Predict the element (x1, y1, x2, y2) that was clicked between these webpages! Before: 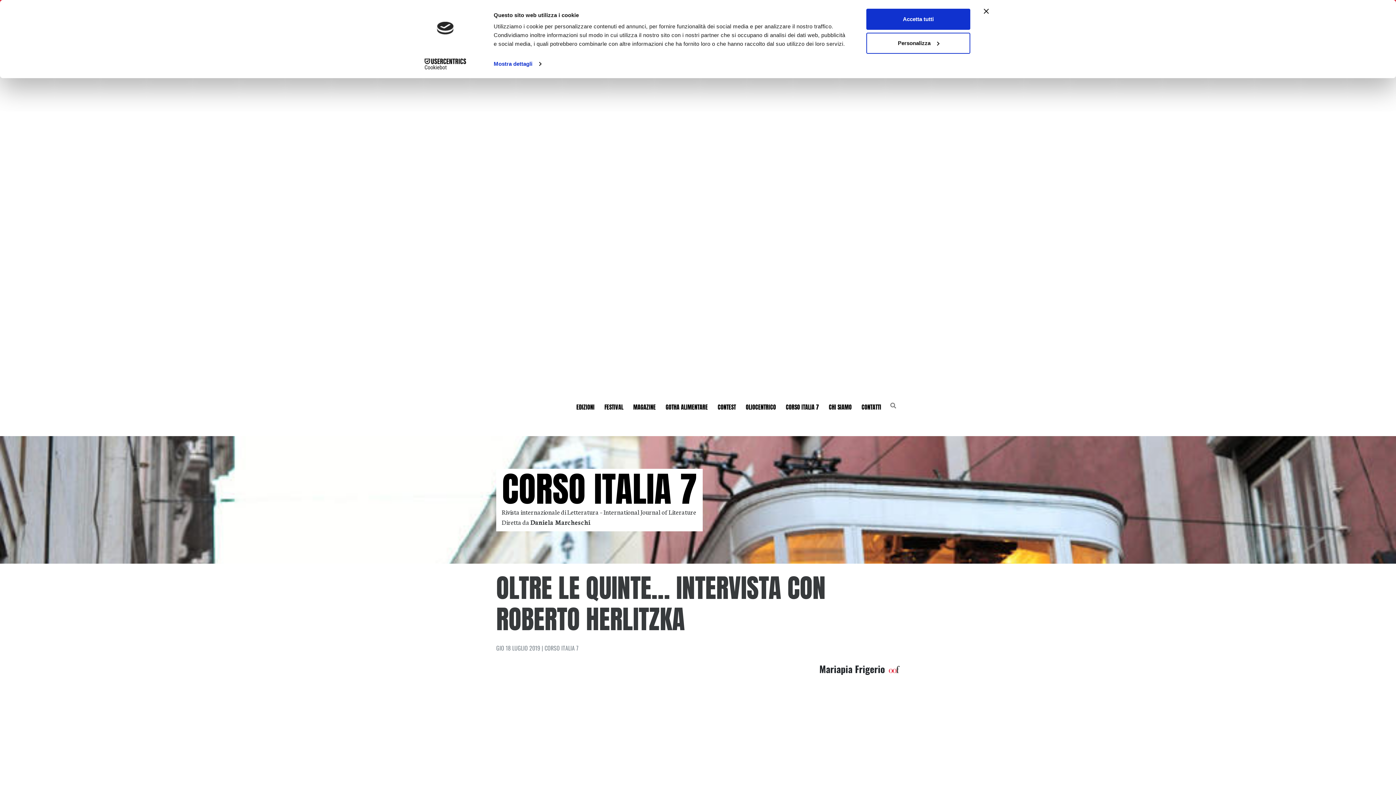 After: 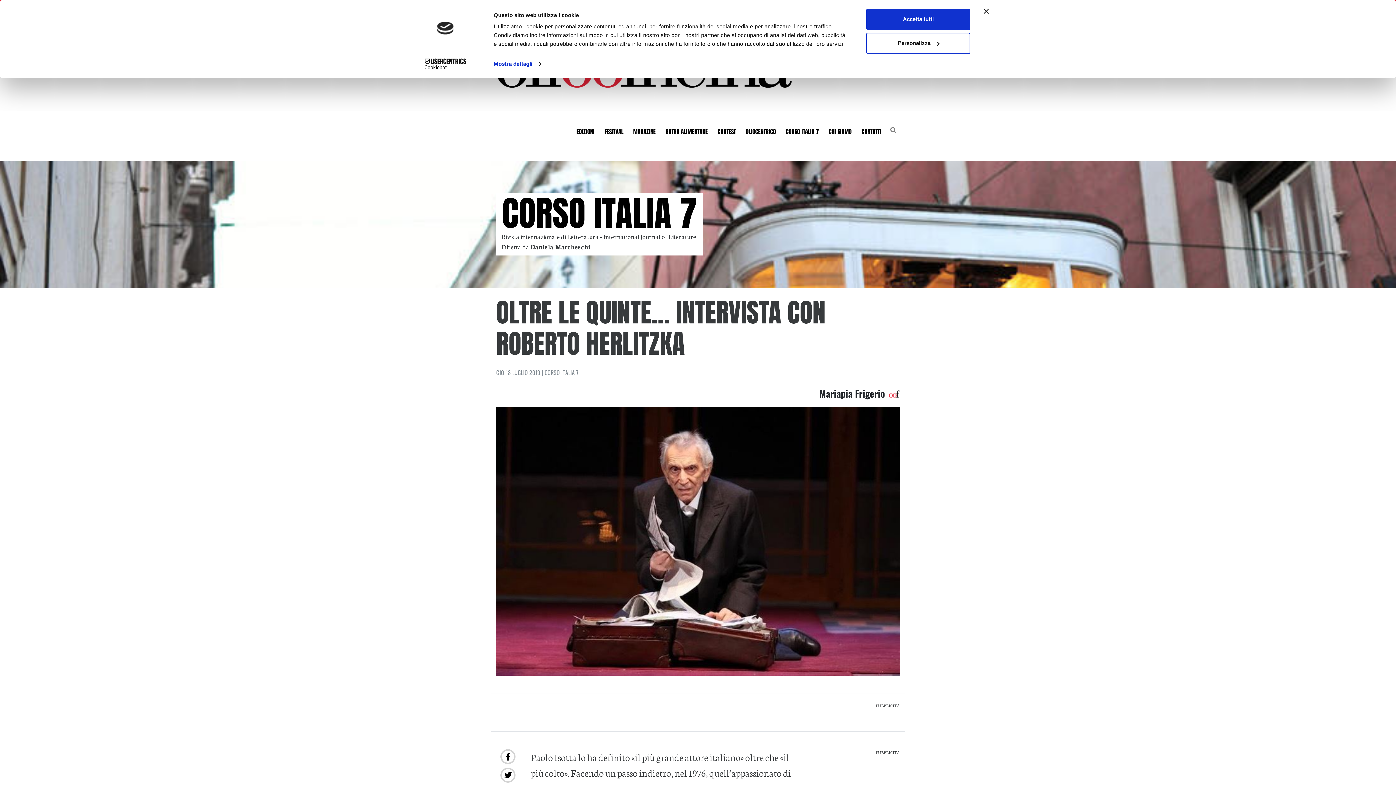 Action: bbox: (715, 399, 739, 415) label: CONTEST